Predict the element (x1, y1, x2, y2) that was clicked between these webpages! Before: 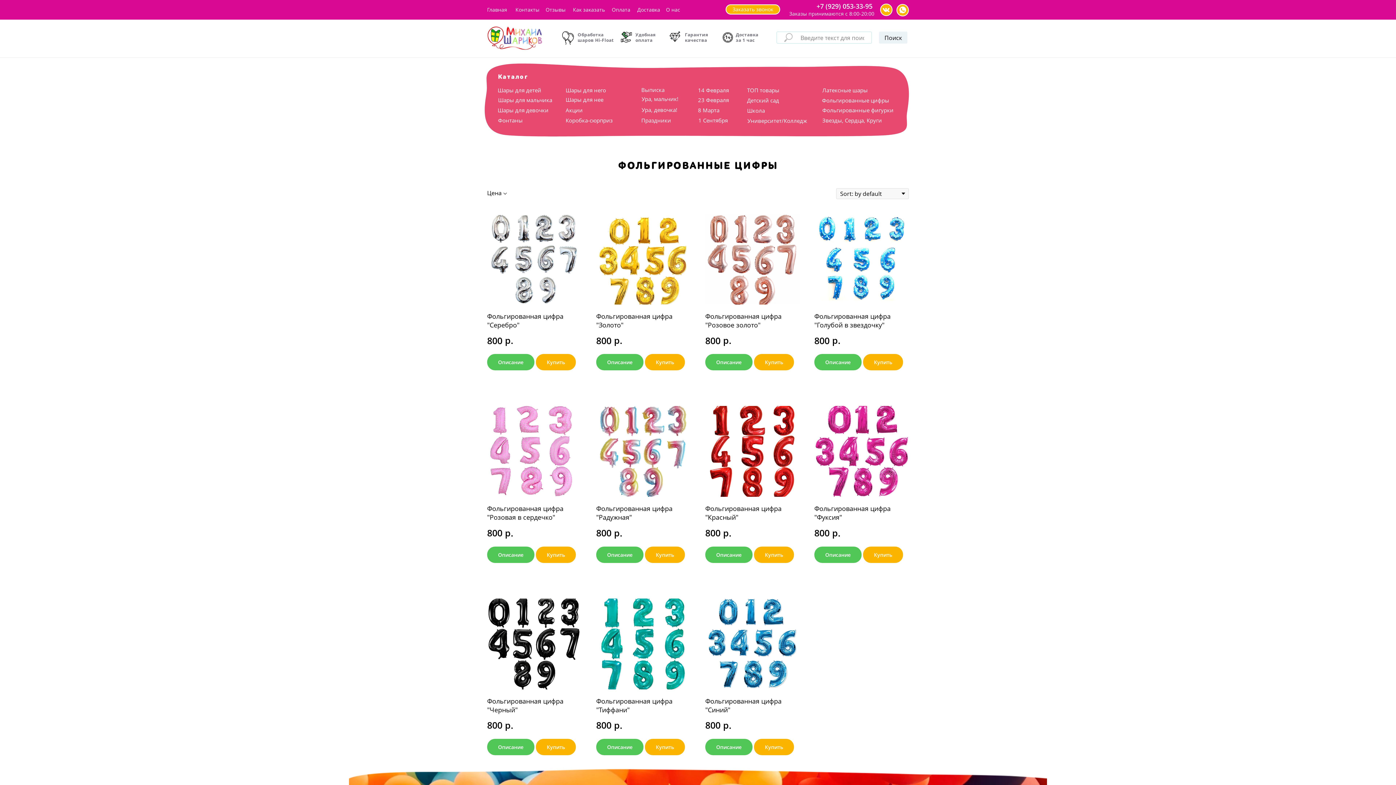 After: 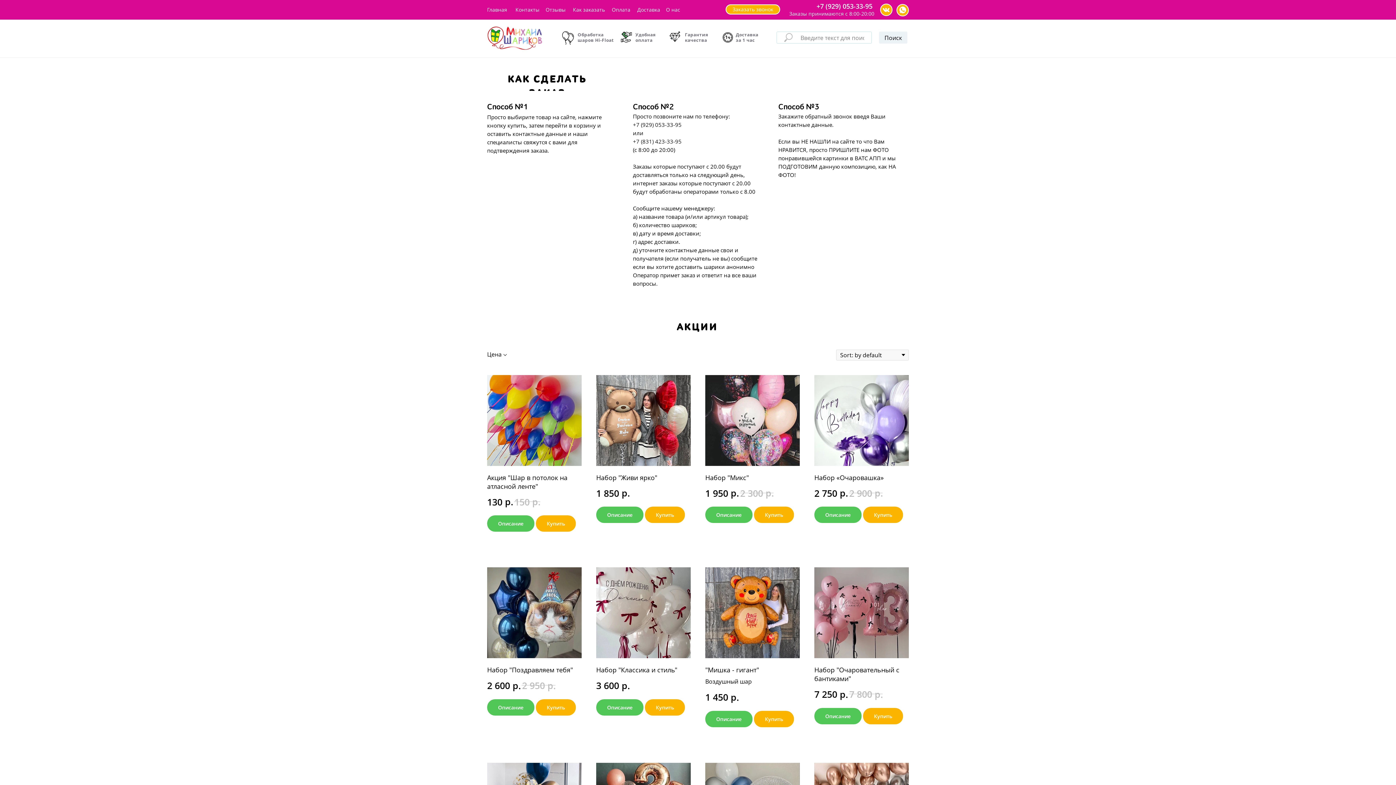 Action: bbox: (573, 6, 605, 13) label: Как заказать